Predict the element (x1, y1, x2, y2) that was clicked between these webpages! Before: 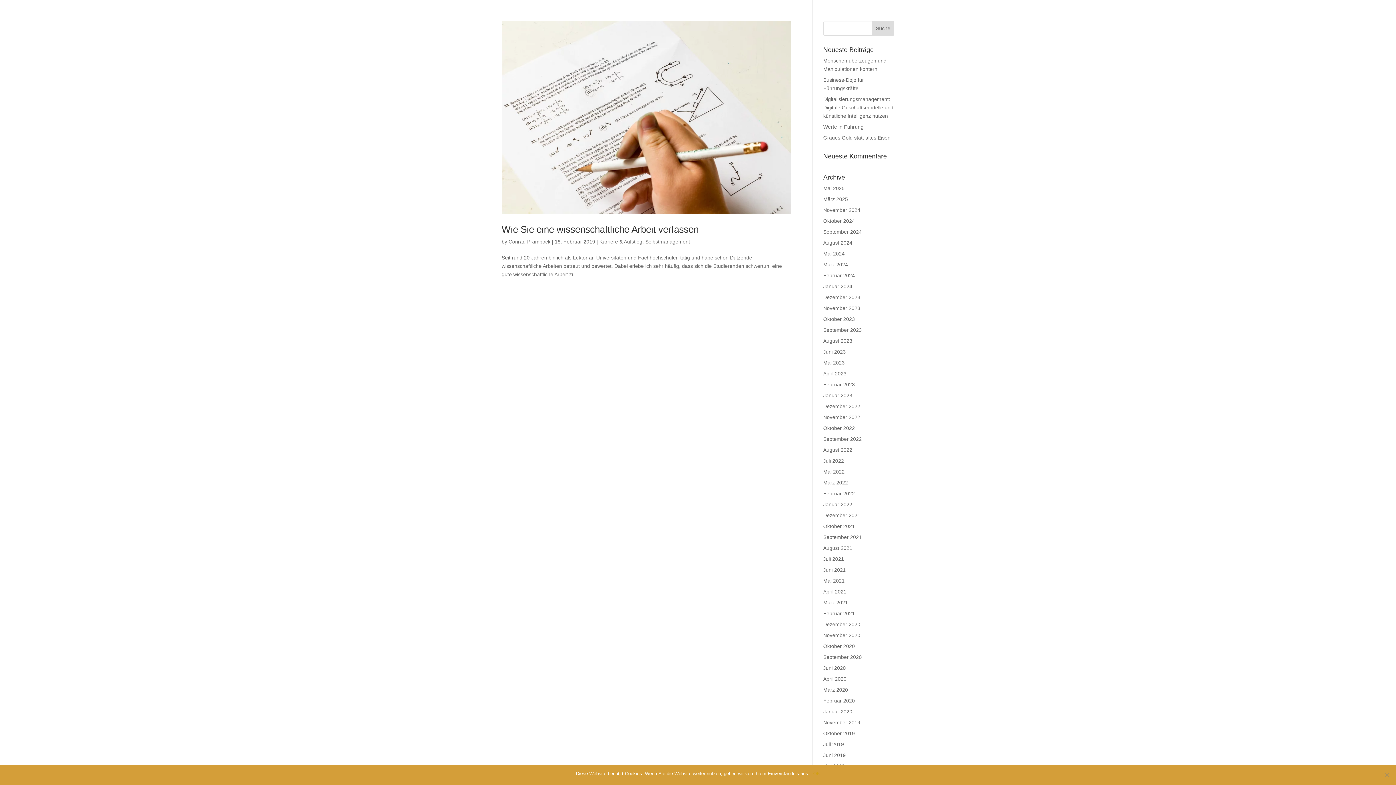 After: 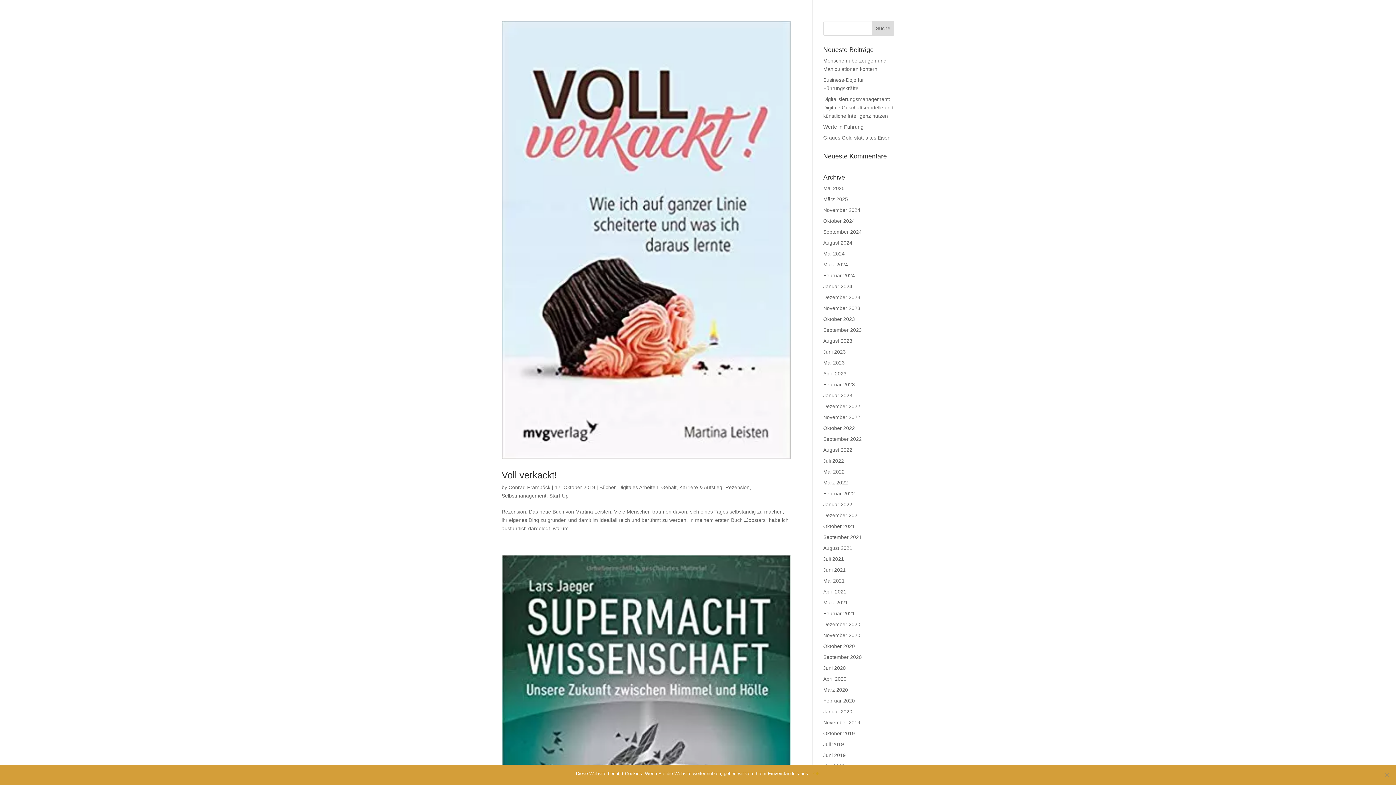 Action: bbox: (823, 730, 855, 736) label: Oktober 2019